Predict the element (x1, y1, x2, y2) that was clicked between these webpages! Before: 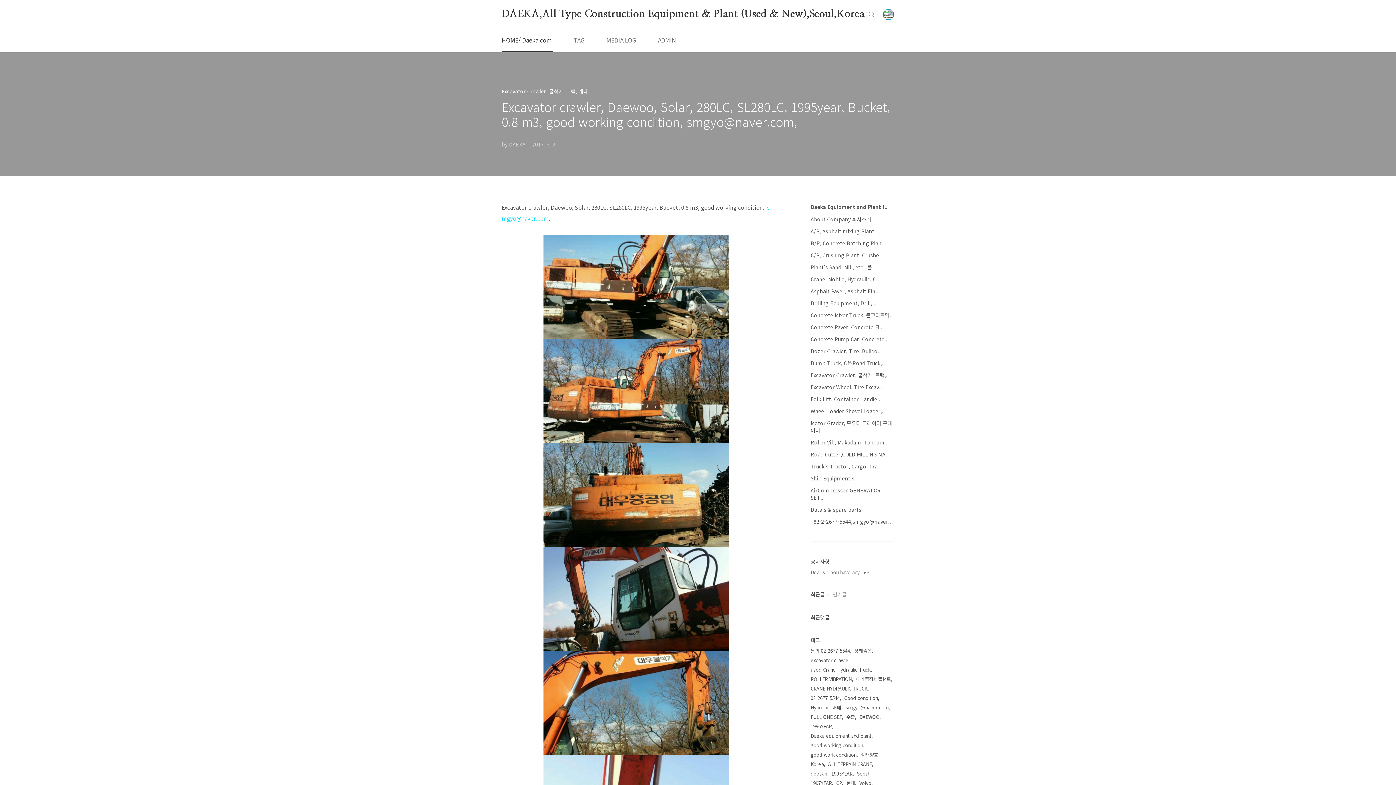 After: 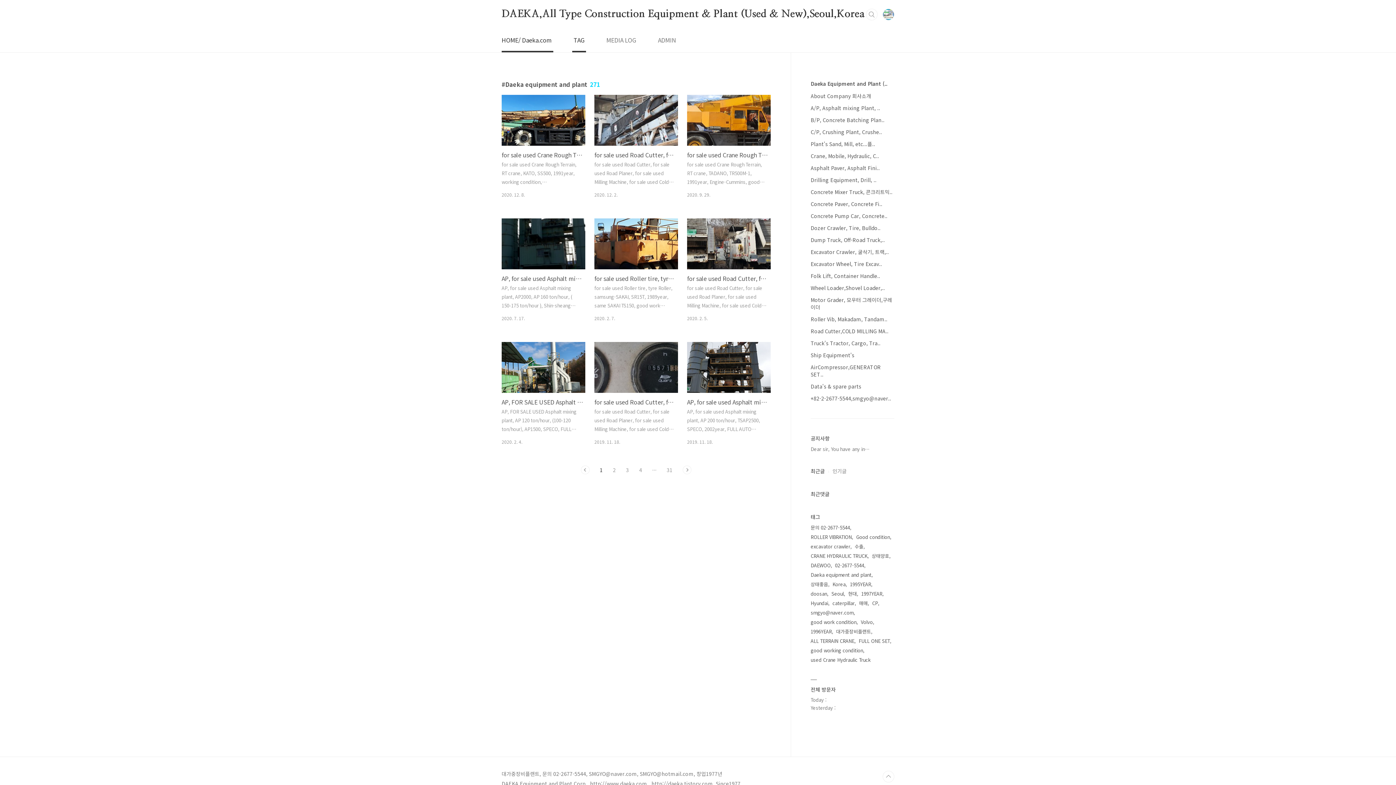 Action: label: Daeka equipment and plant bbox: (810, 731, 873, 741)